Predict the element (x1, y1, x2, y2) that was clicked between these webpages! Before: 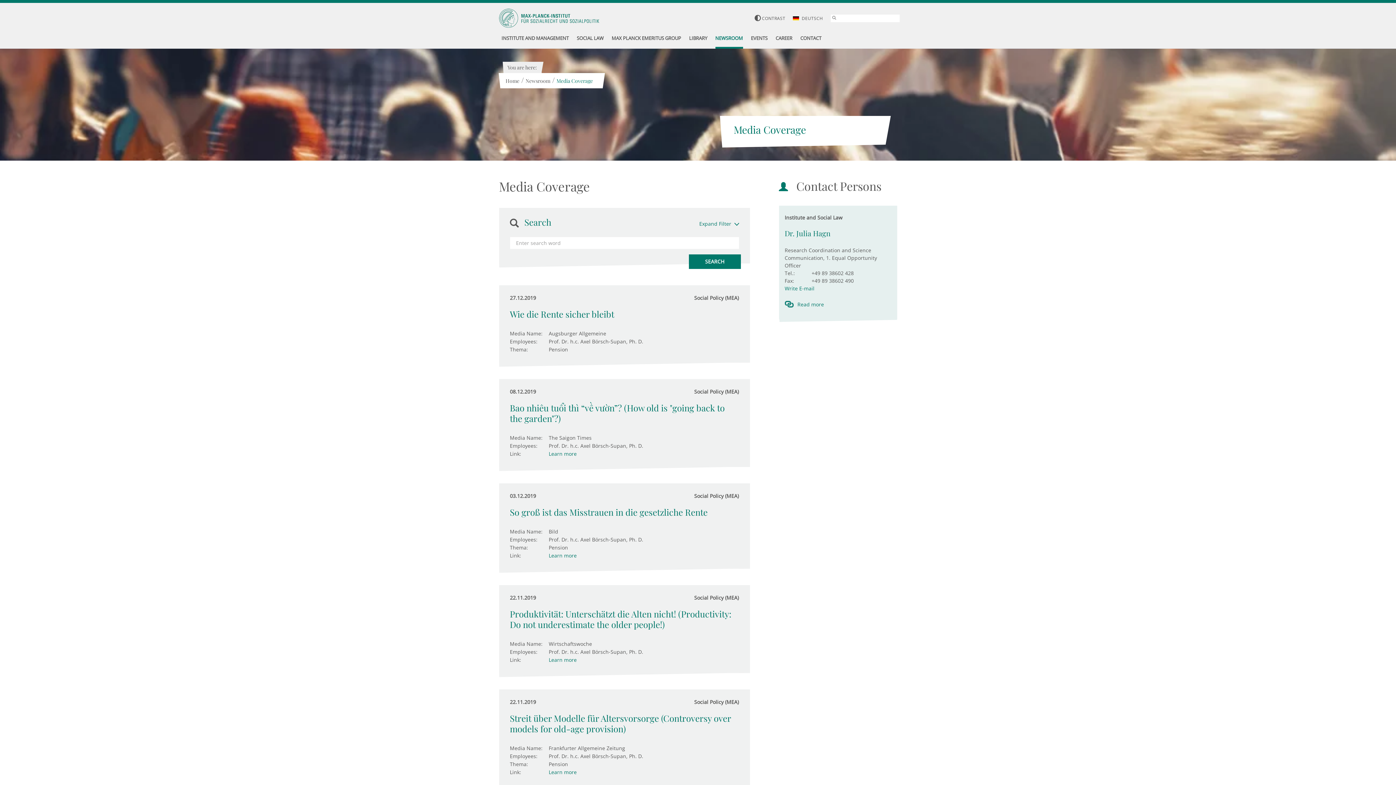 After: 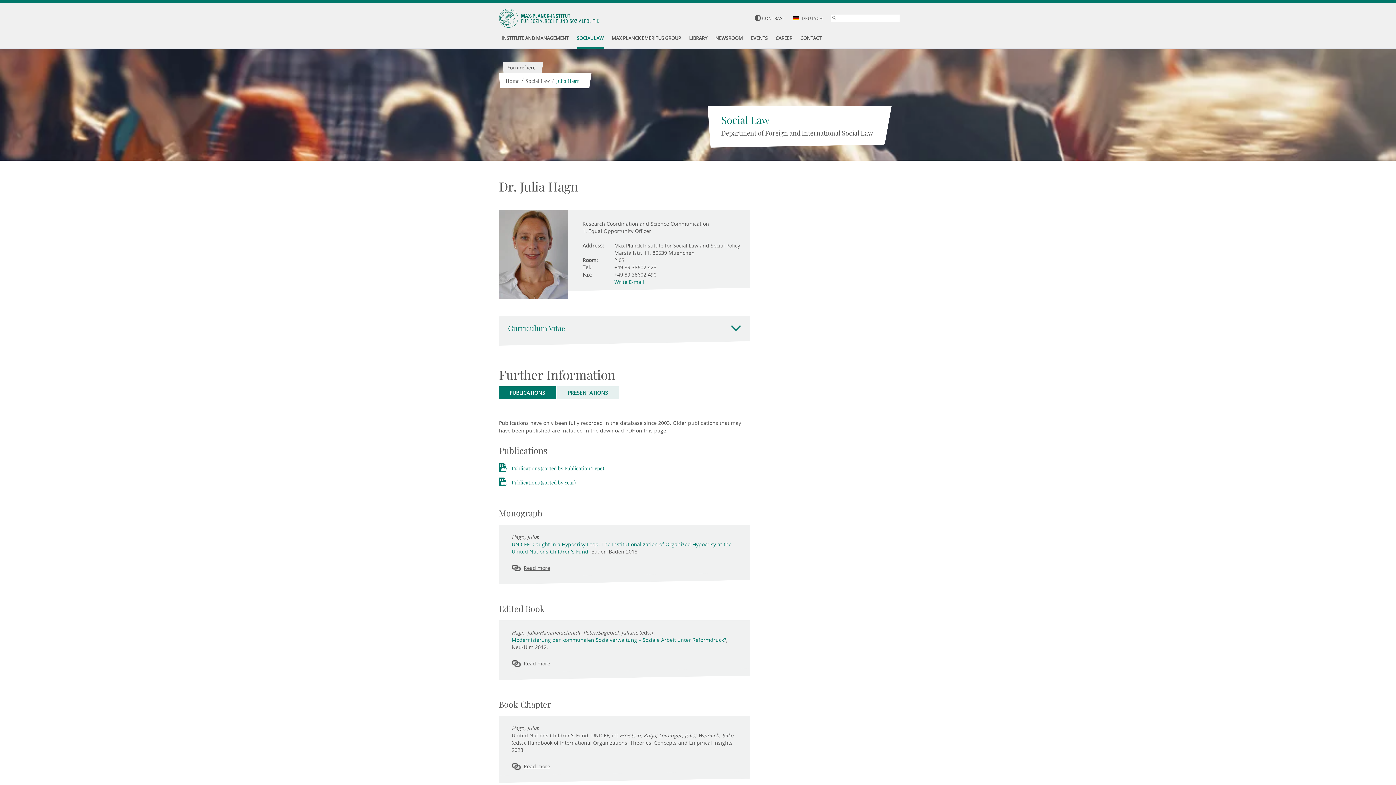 Action: bbox: (797, 301, 824, 308) label: Read more